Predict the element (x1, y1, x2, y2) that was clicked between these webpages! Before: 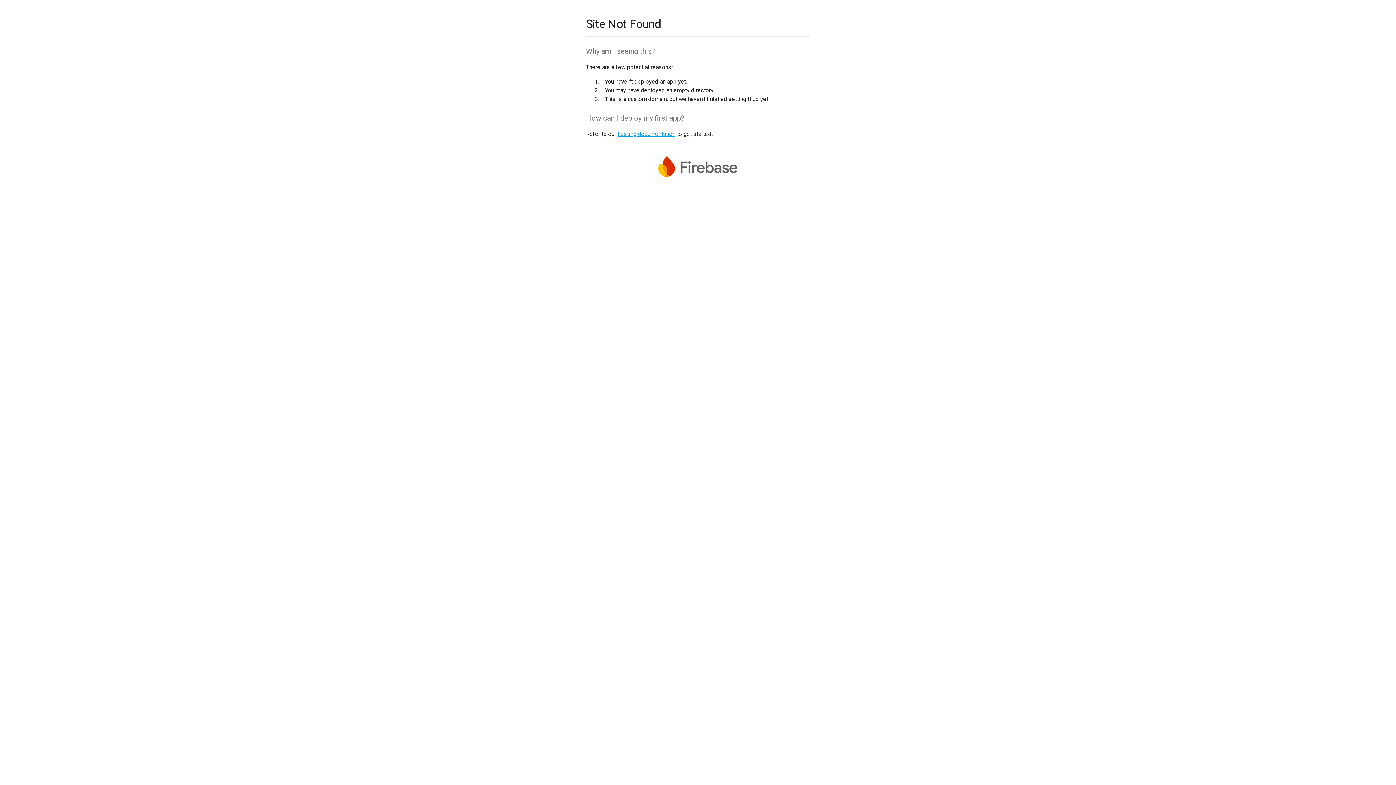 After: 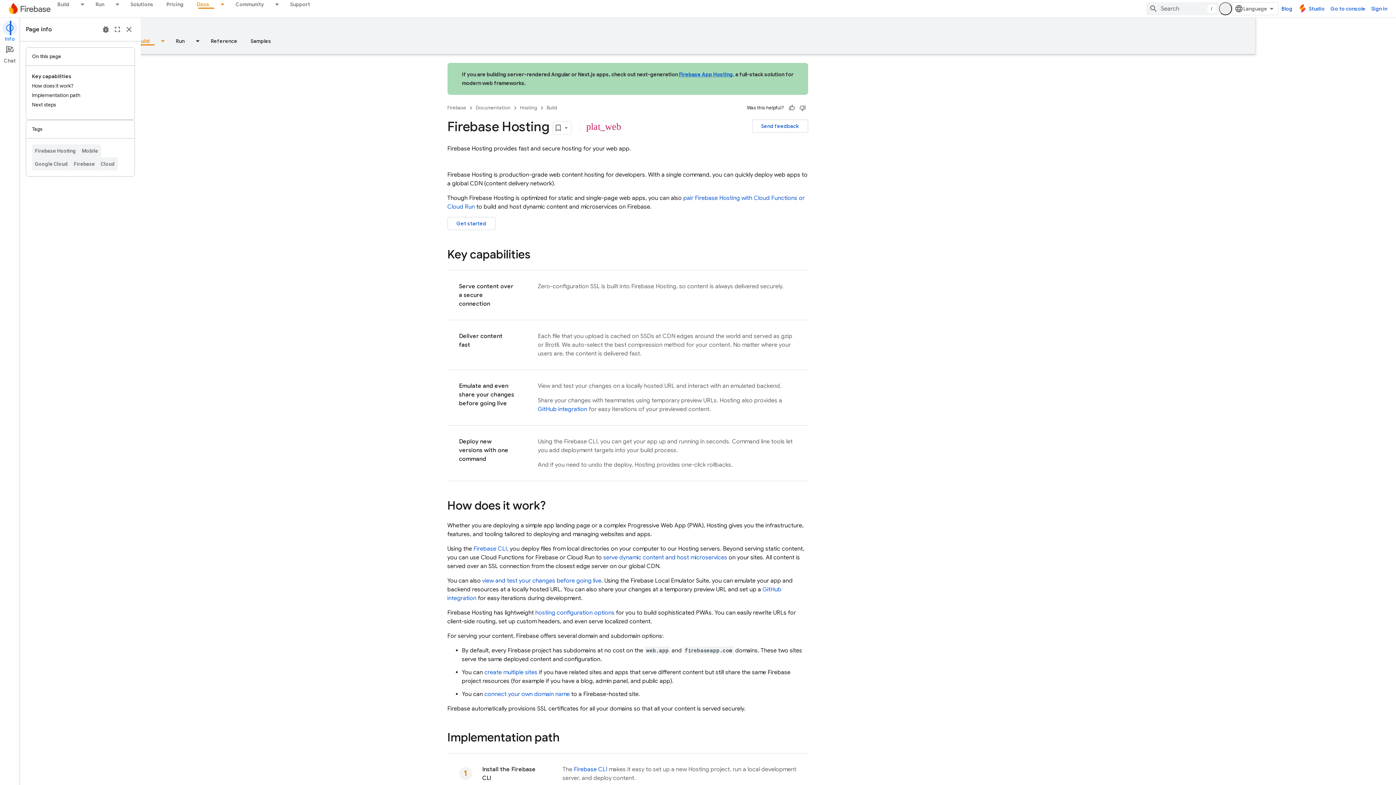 Action: bbox: (617, 130, 675, 137) label: hosting documentation